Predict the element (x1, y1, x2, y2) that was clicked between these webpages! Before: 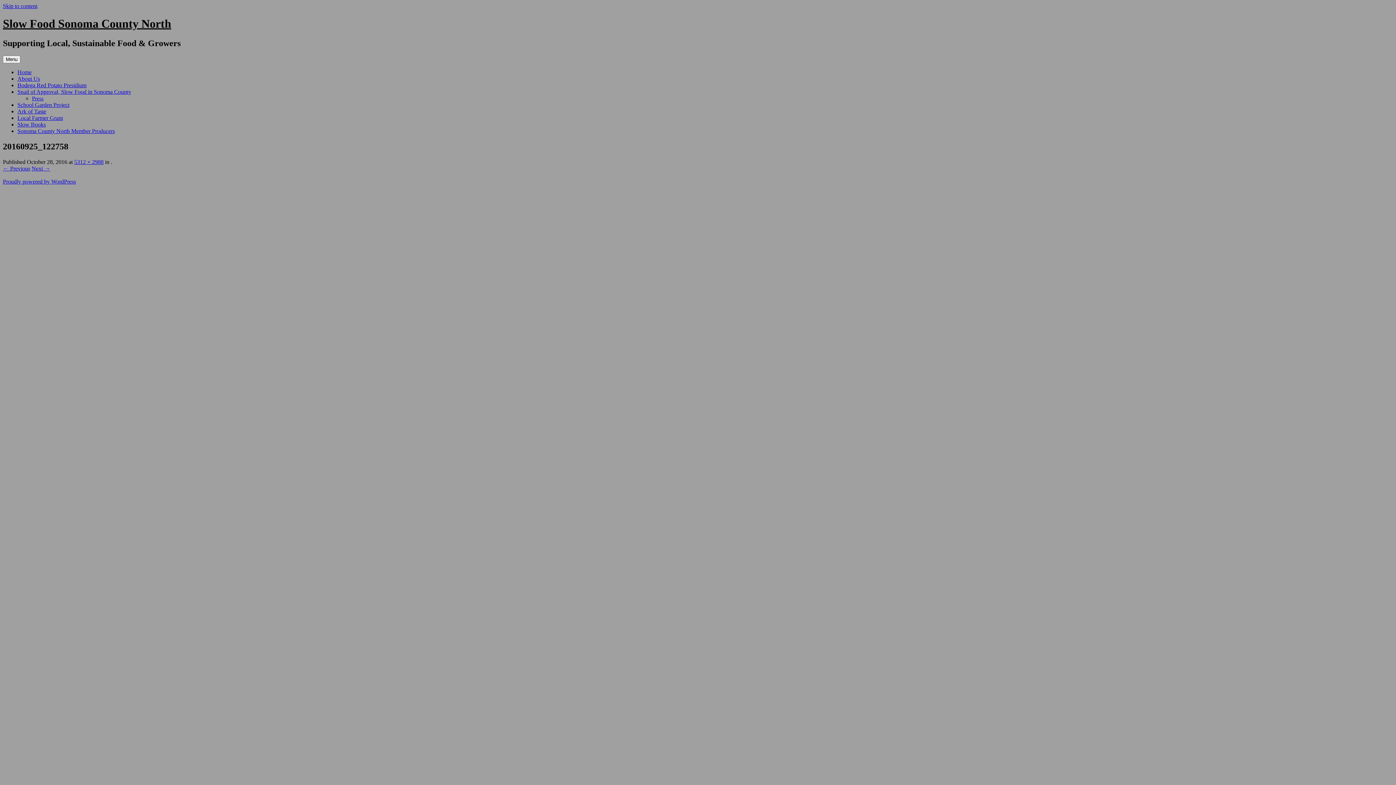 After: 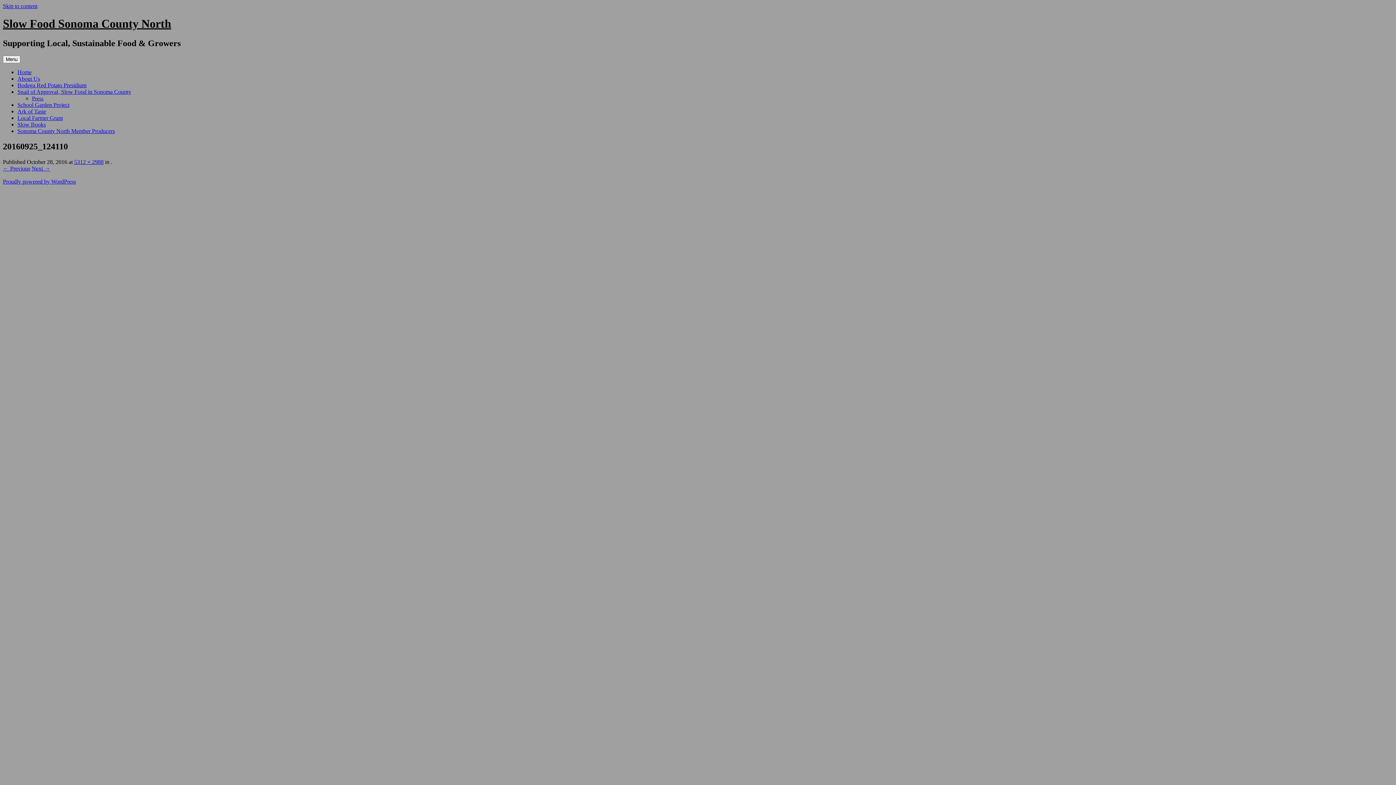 Action: label: Next → bbox: (31, 165, 50, 171)